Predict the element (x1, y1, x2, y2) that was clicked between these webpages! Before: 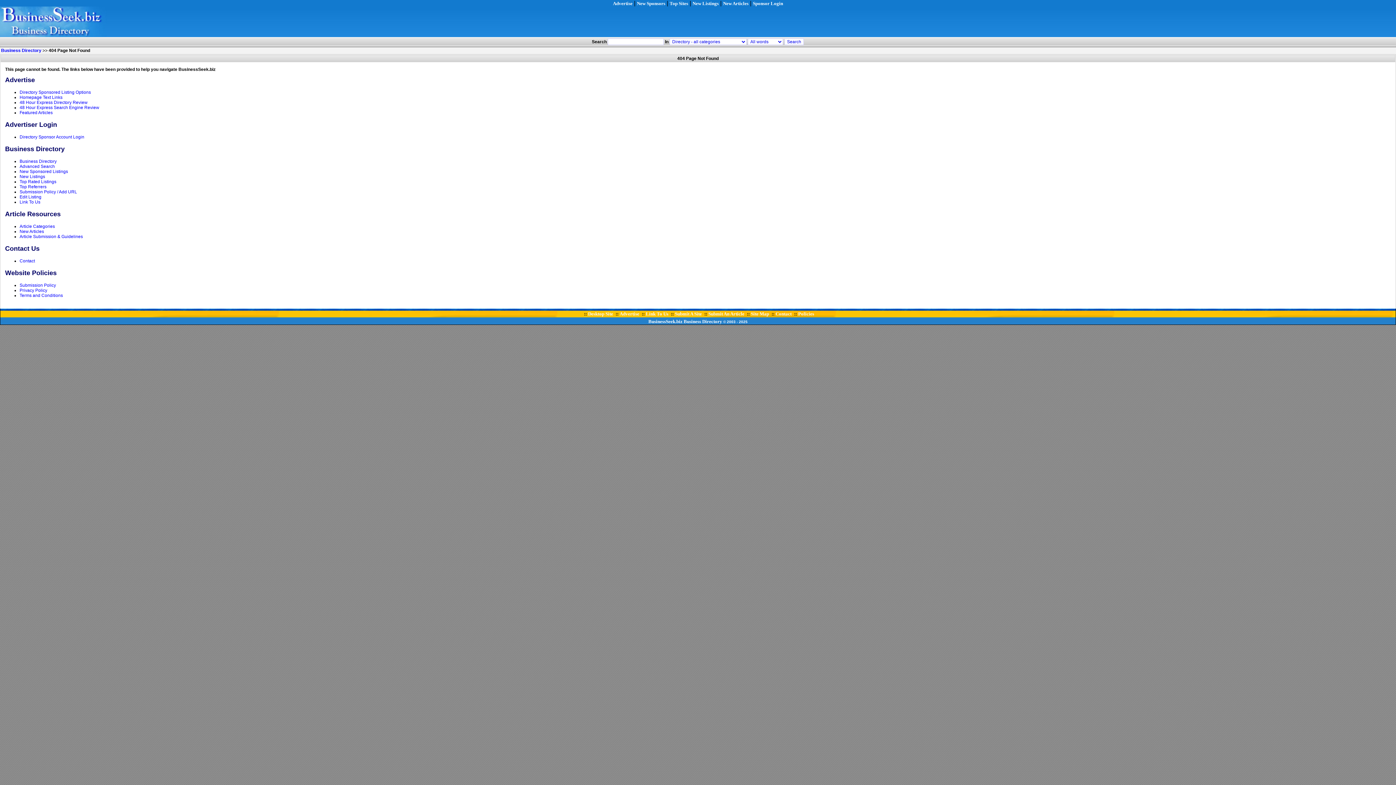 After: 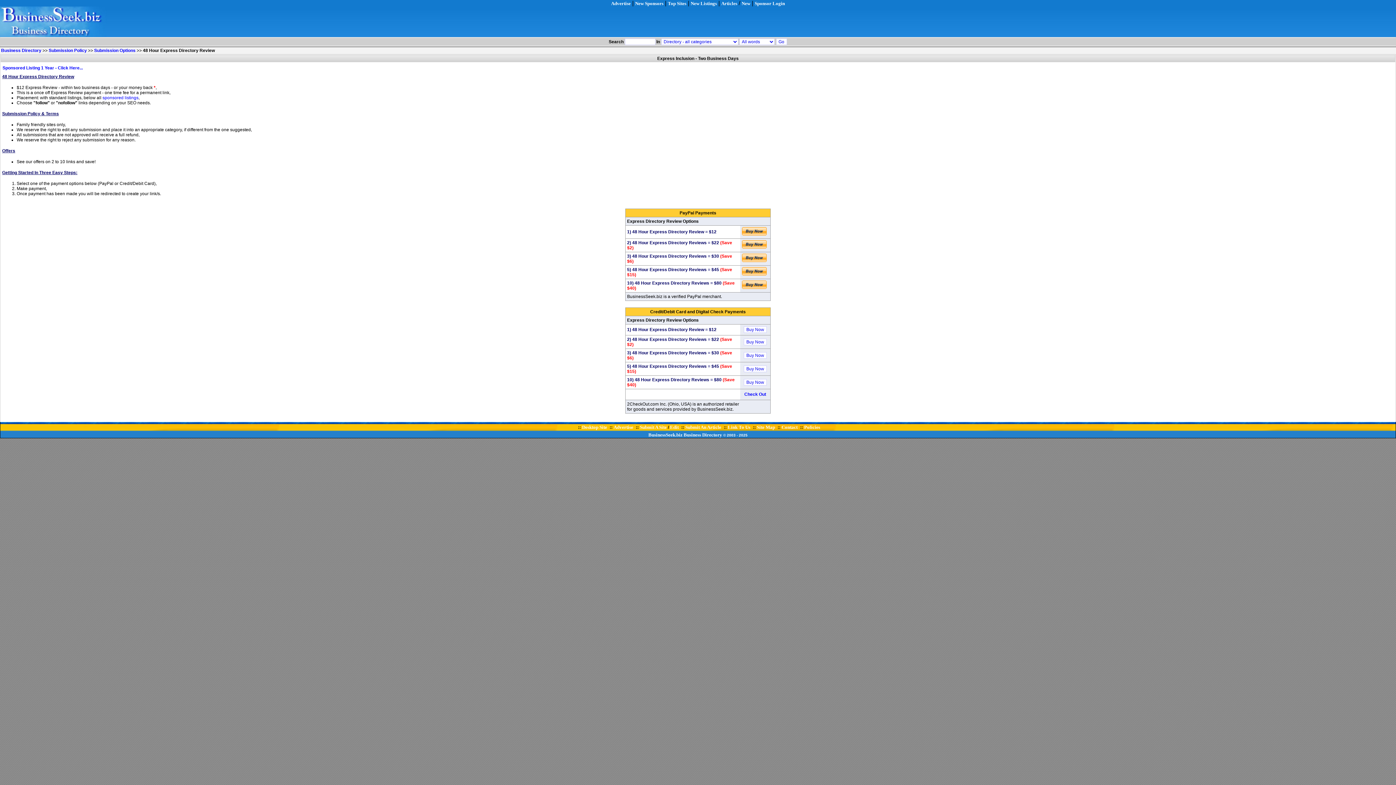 Action: label: 48 Hour Express Directory Review bbox: (19, 100, 87, 105)